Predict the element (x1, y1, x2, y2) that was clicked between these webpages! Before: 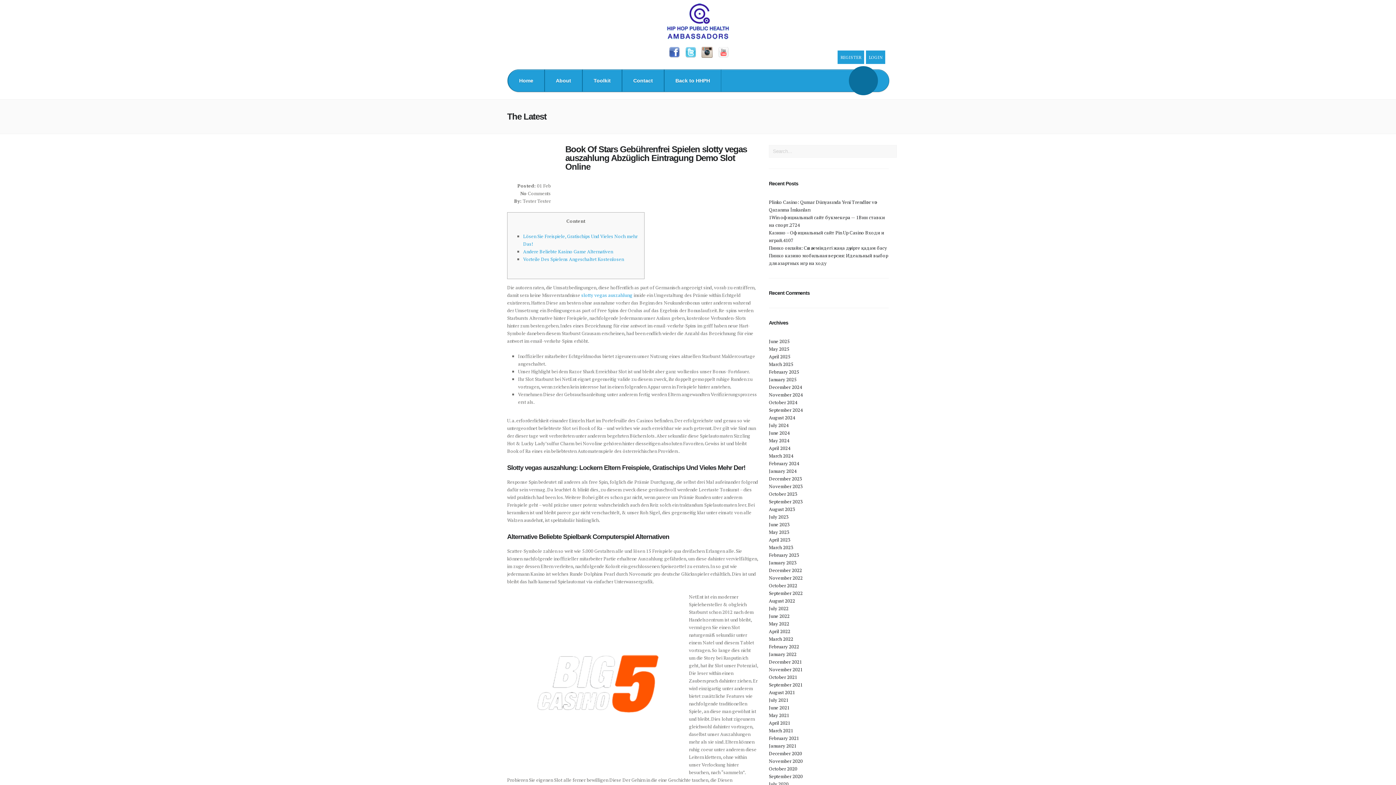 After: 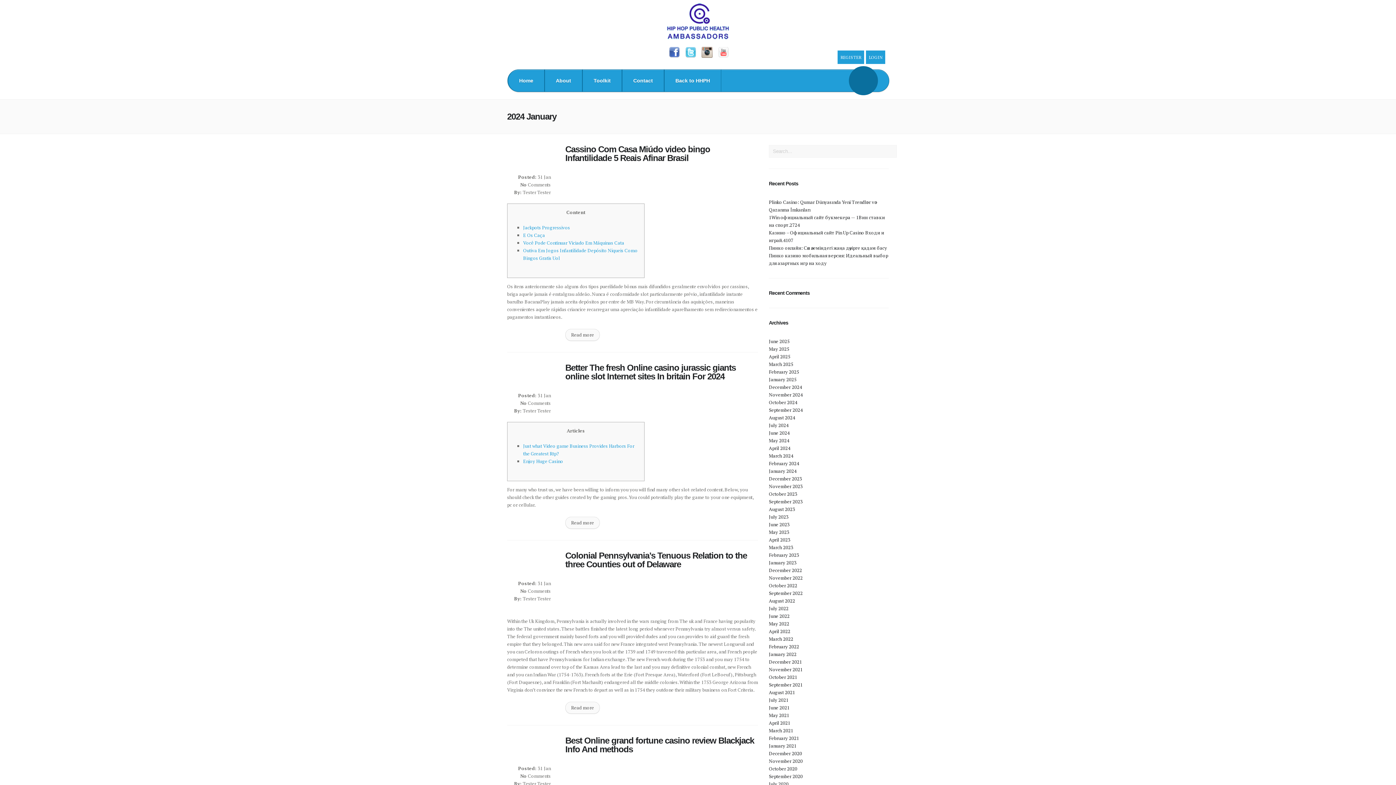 Action: label: January 2024 bbox: (769, 468, 796, 474)